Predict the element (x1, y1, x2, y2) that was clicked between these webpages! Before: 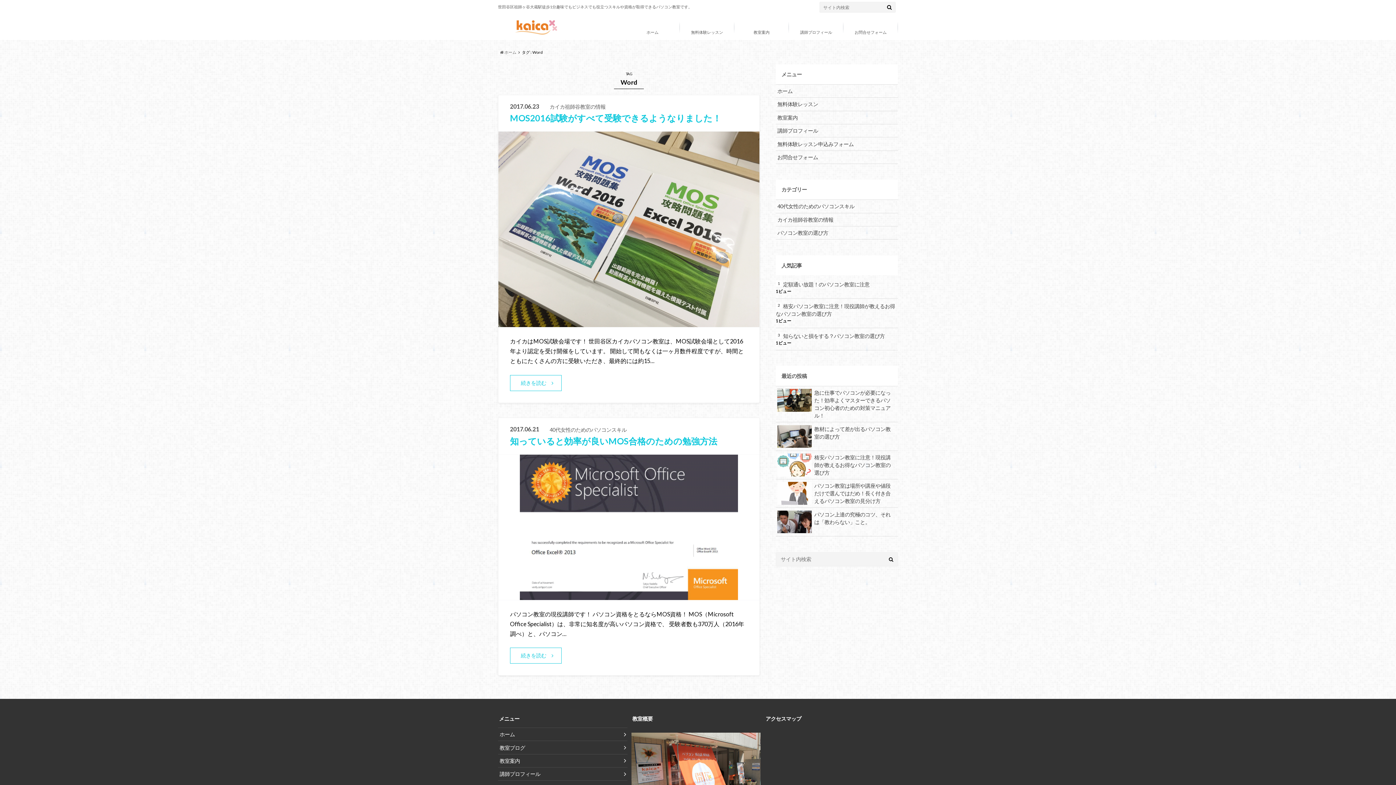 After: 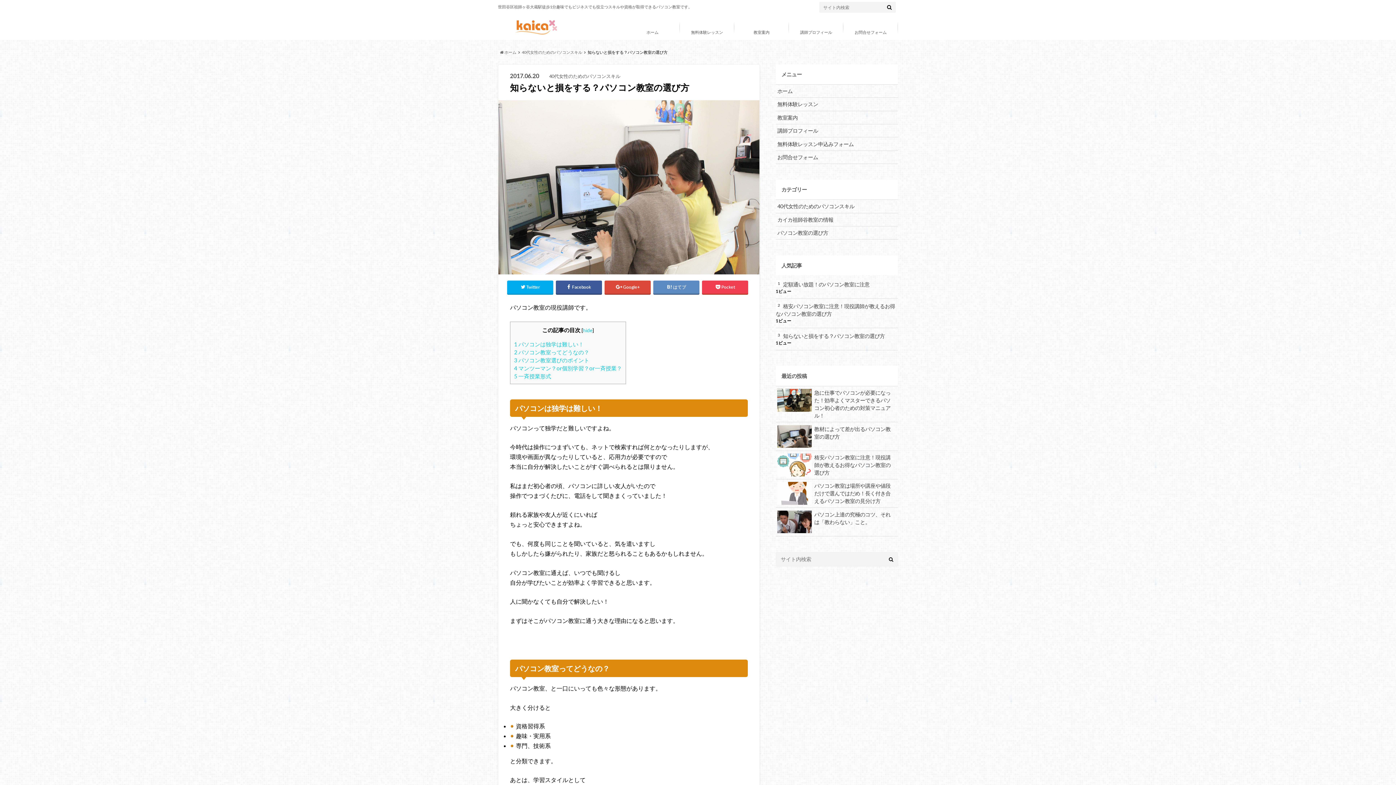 Action: bbox: (776, 332, 898, 340) label: 知らないと損をする？パソコン教室の選び方